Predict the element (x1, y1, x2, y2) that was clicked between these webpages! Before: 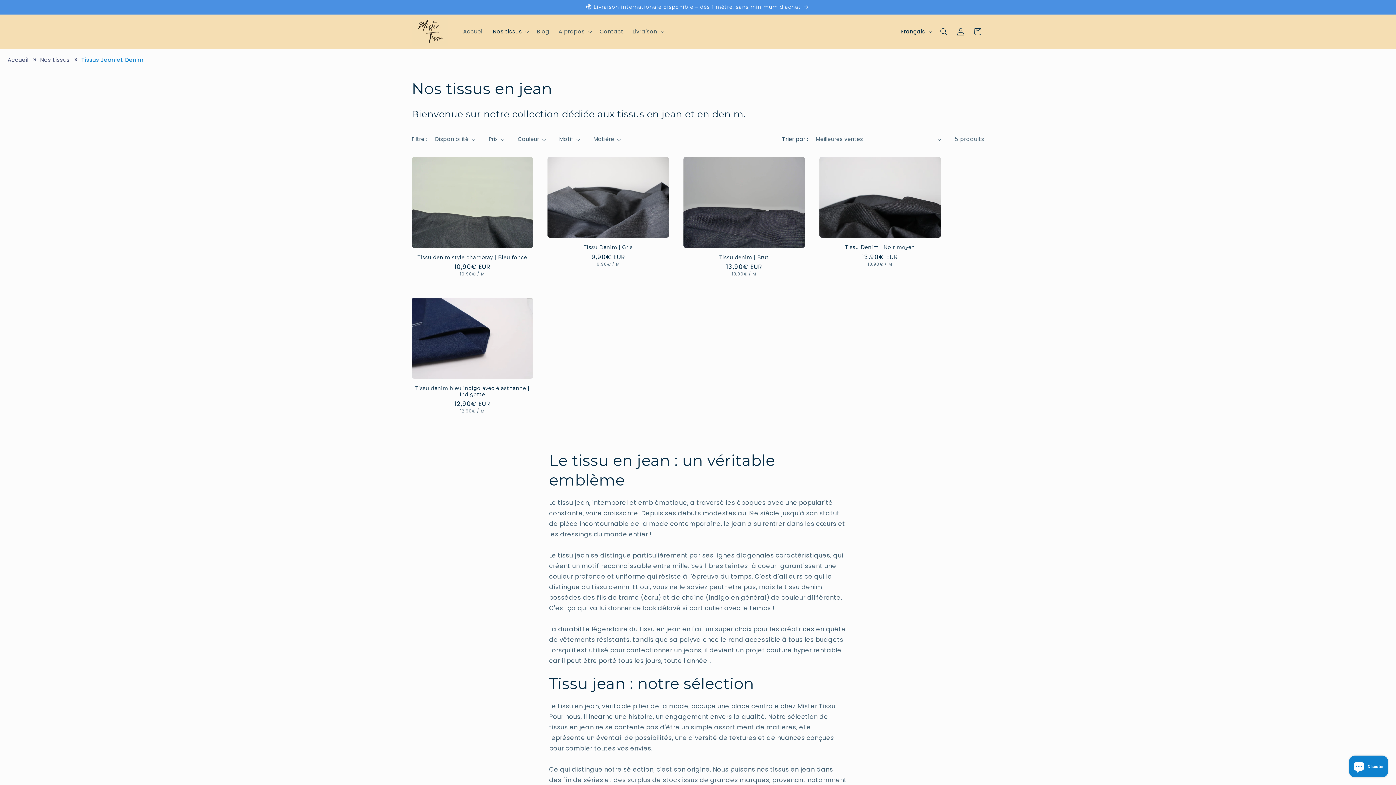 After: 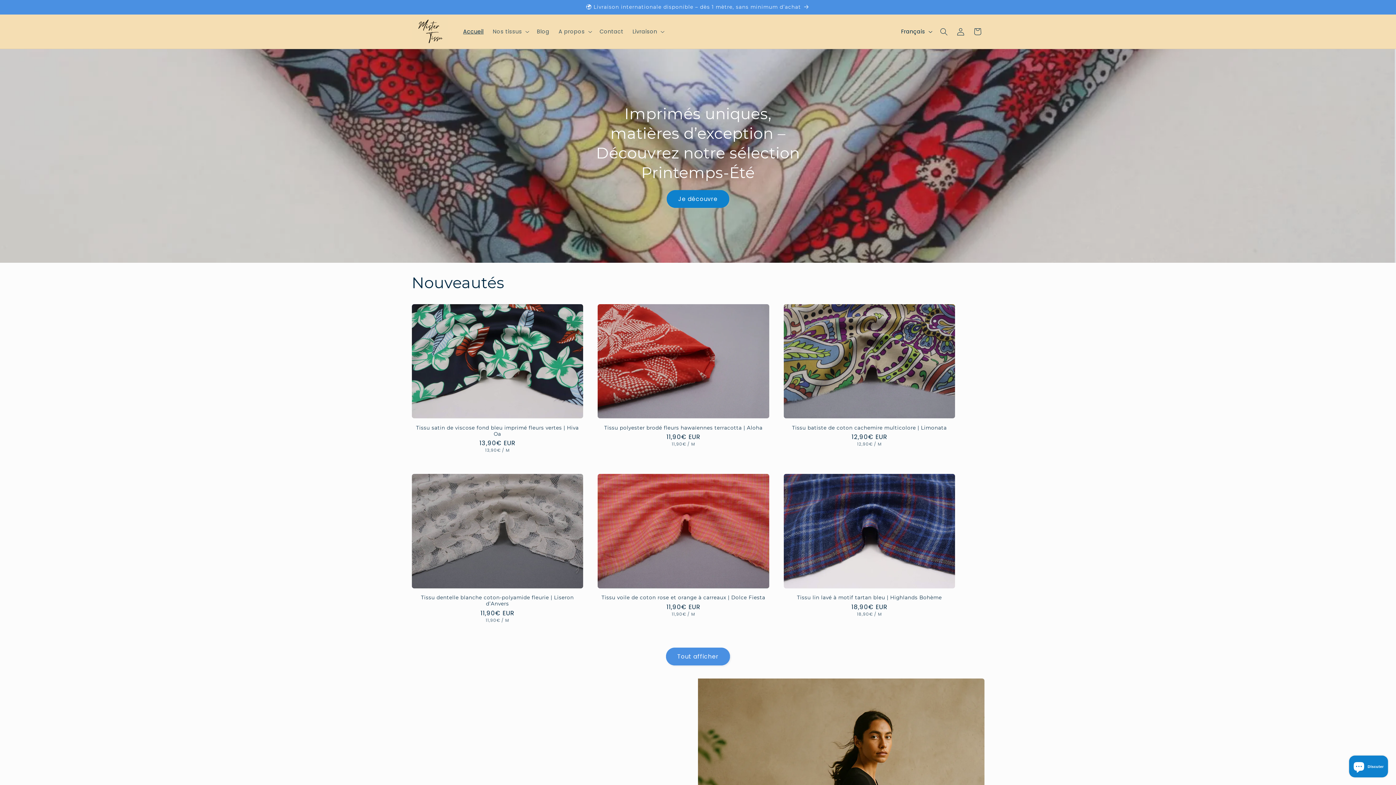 Action: label: Accueil bbox: (7, 55, 28, 63)